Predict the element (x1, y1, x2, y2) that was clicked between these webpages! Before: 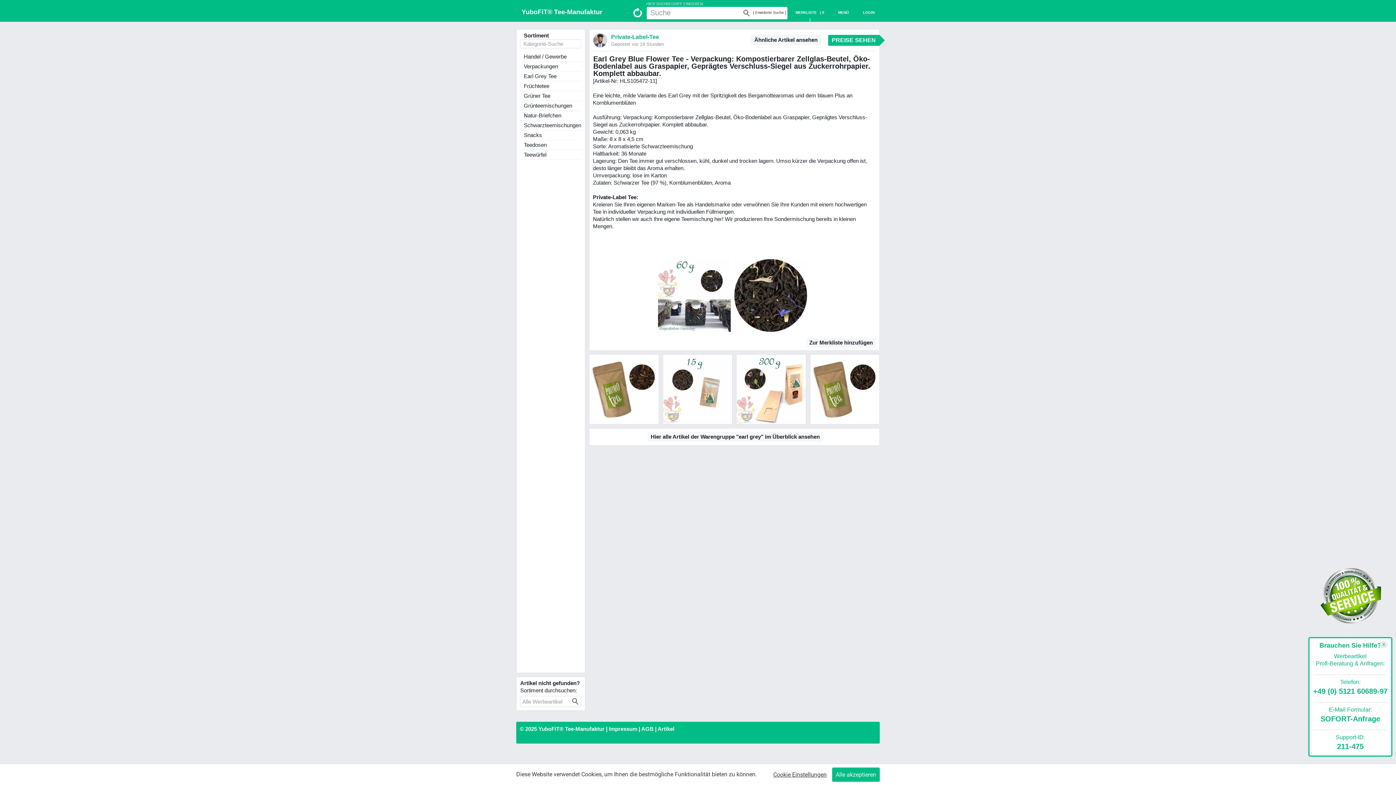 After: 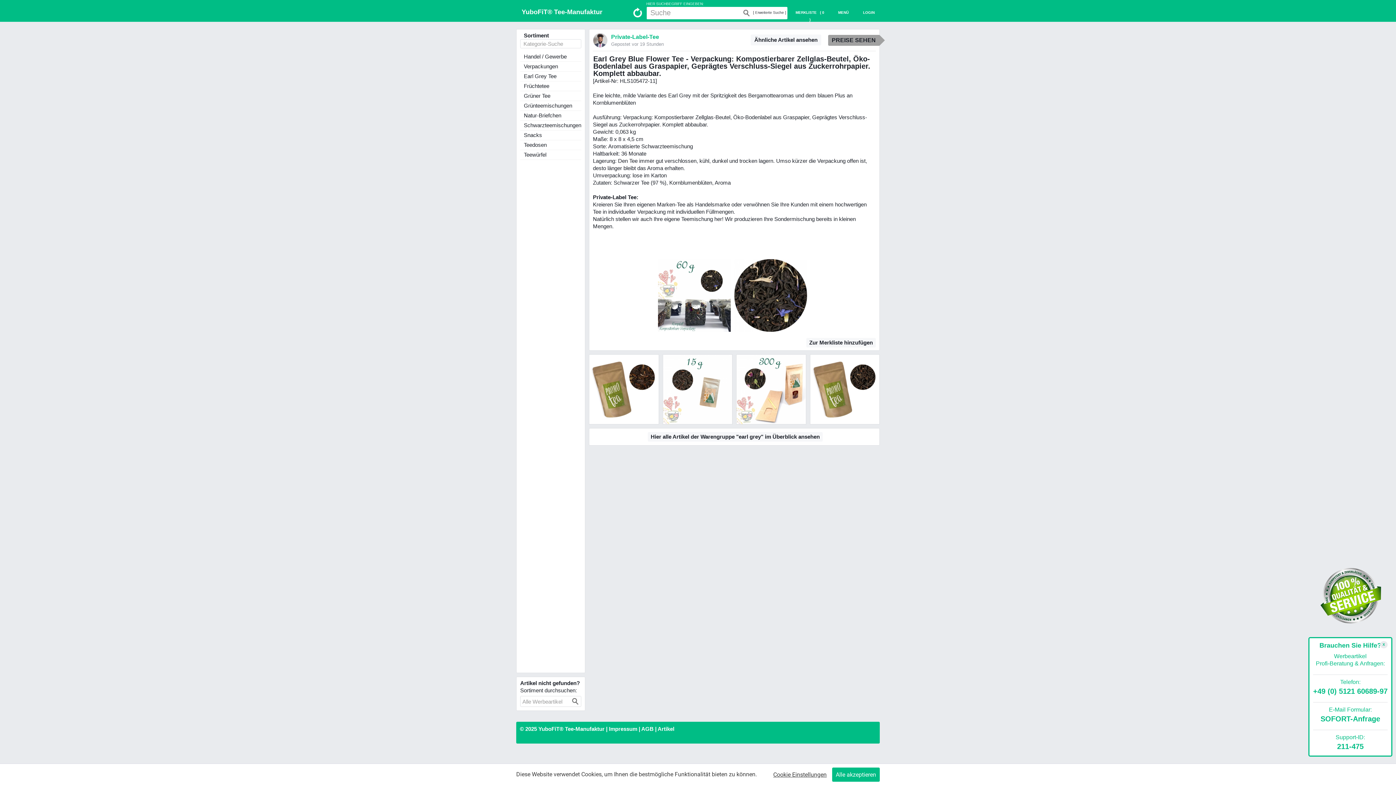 Action: label: PREISE SEHEN bbox: (828, 34, 879, 45)